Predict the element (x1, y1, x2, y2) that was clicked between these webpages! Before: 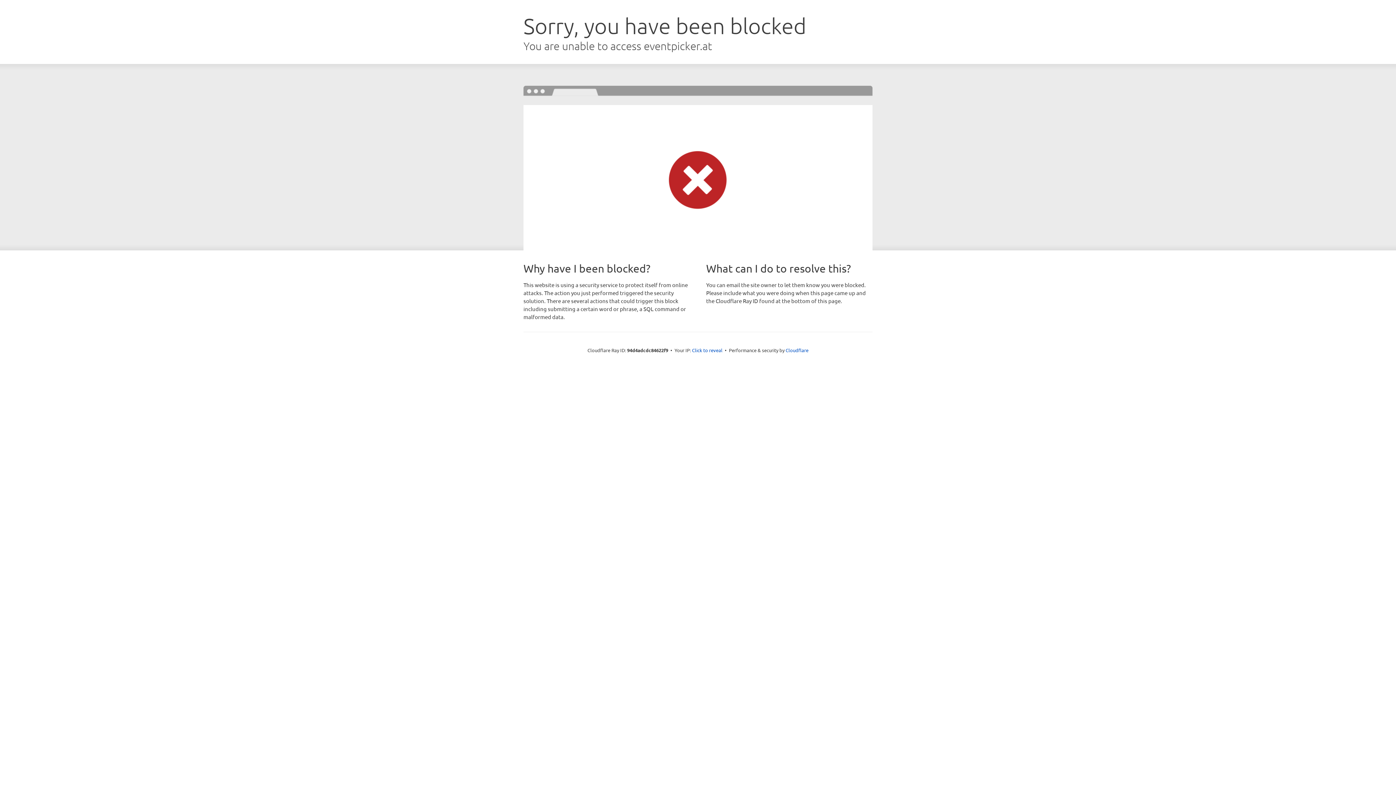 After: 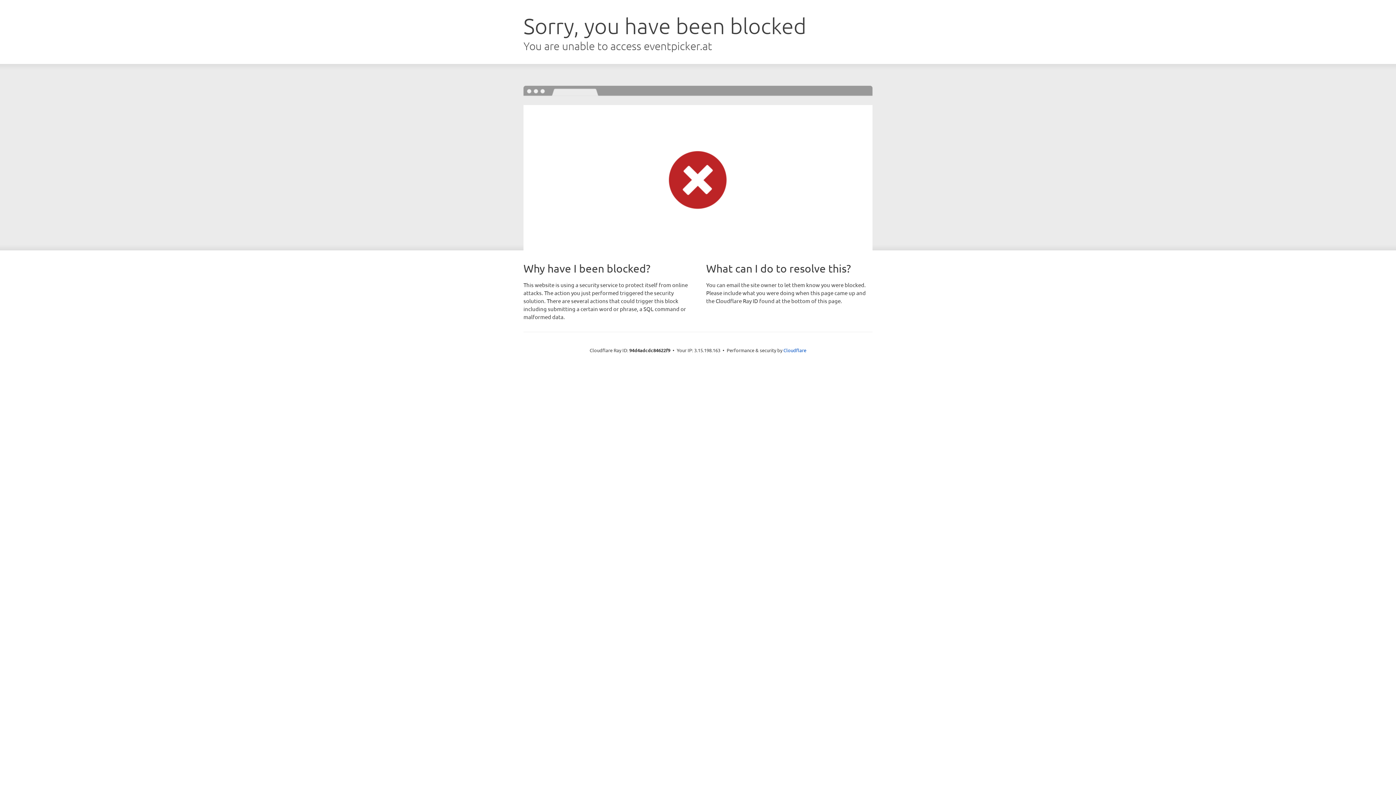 Action: label: Click to reveal bbox: (692, 346, 722, 353)